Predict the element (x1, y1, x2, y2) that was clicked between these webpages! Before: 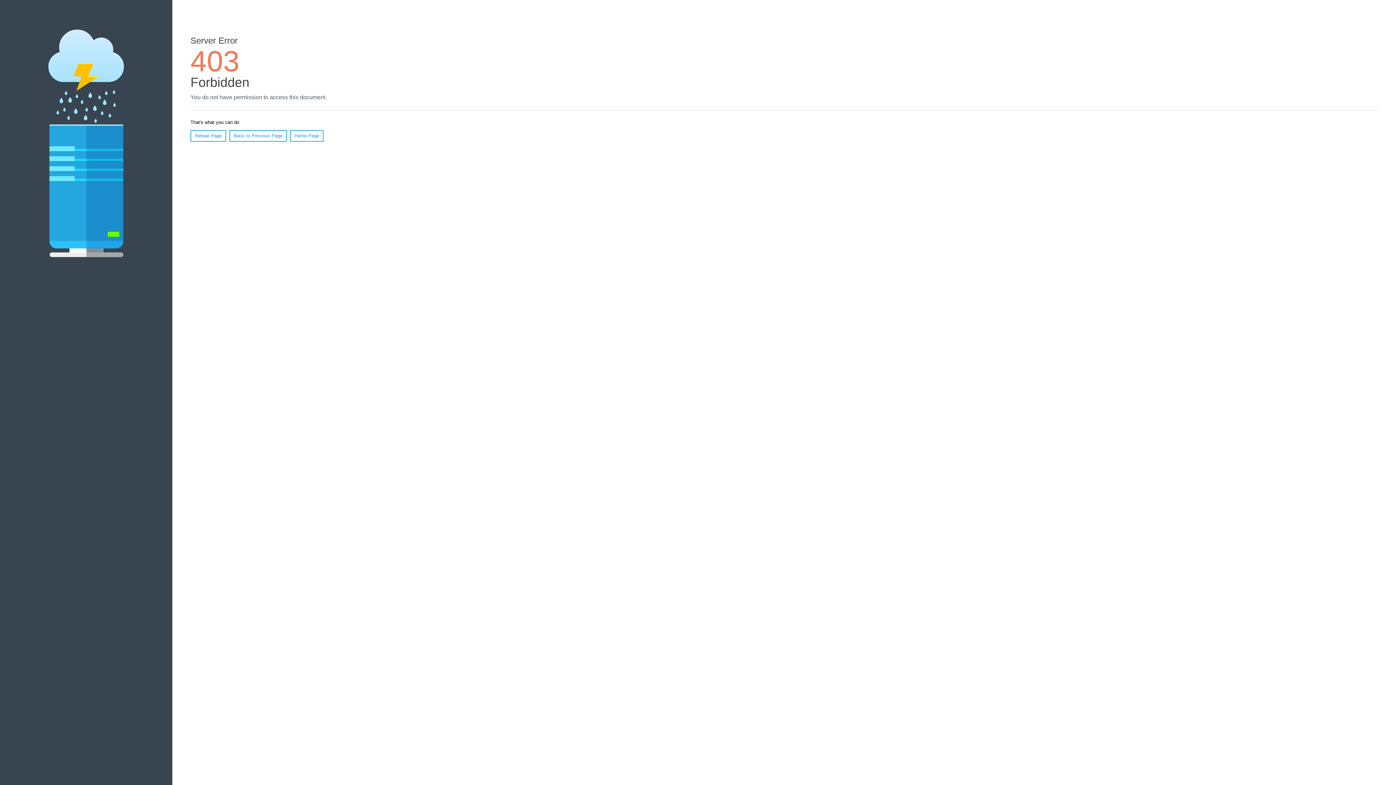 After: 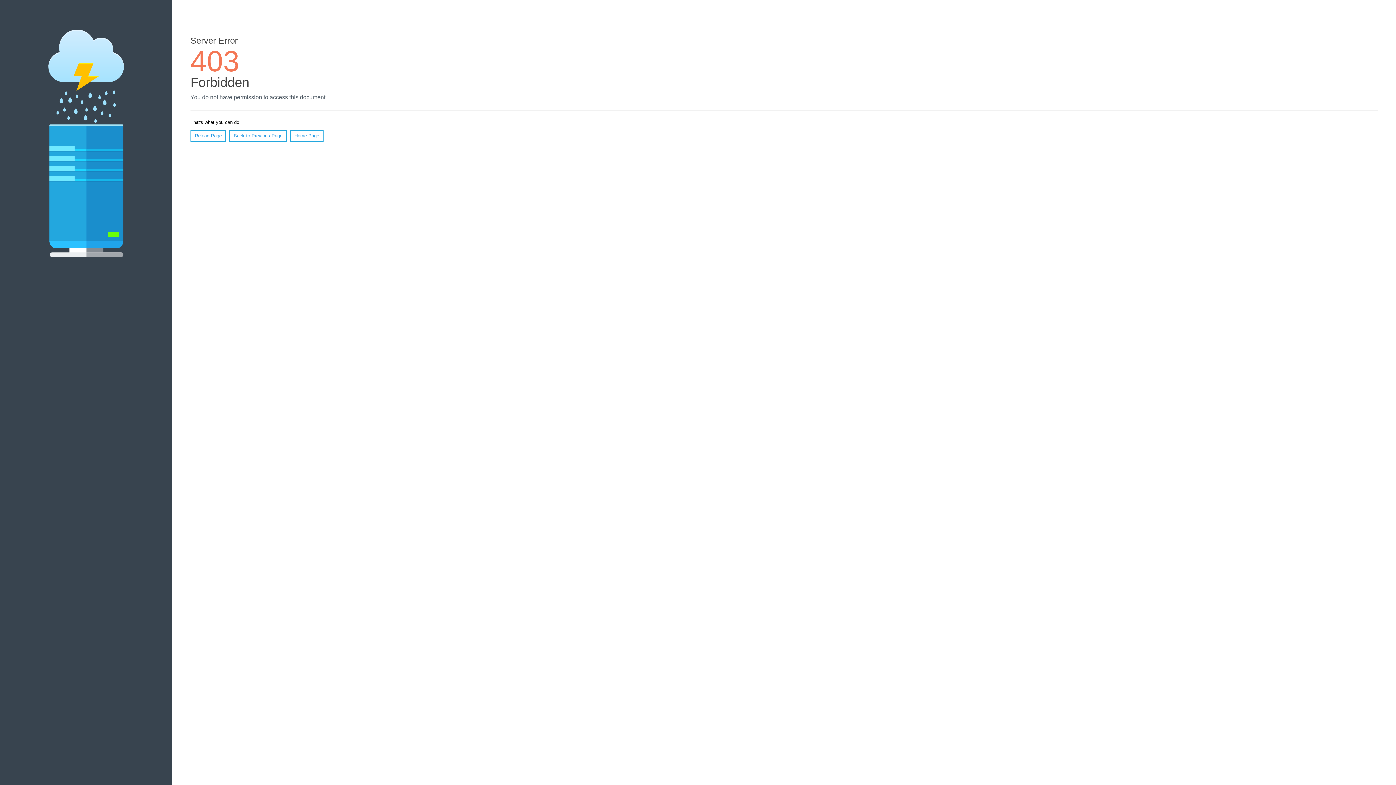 Action: label: Reload Page bbox: (190, 130, 226, 141)